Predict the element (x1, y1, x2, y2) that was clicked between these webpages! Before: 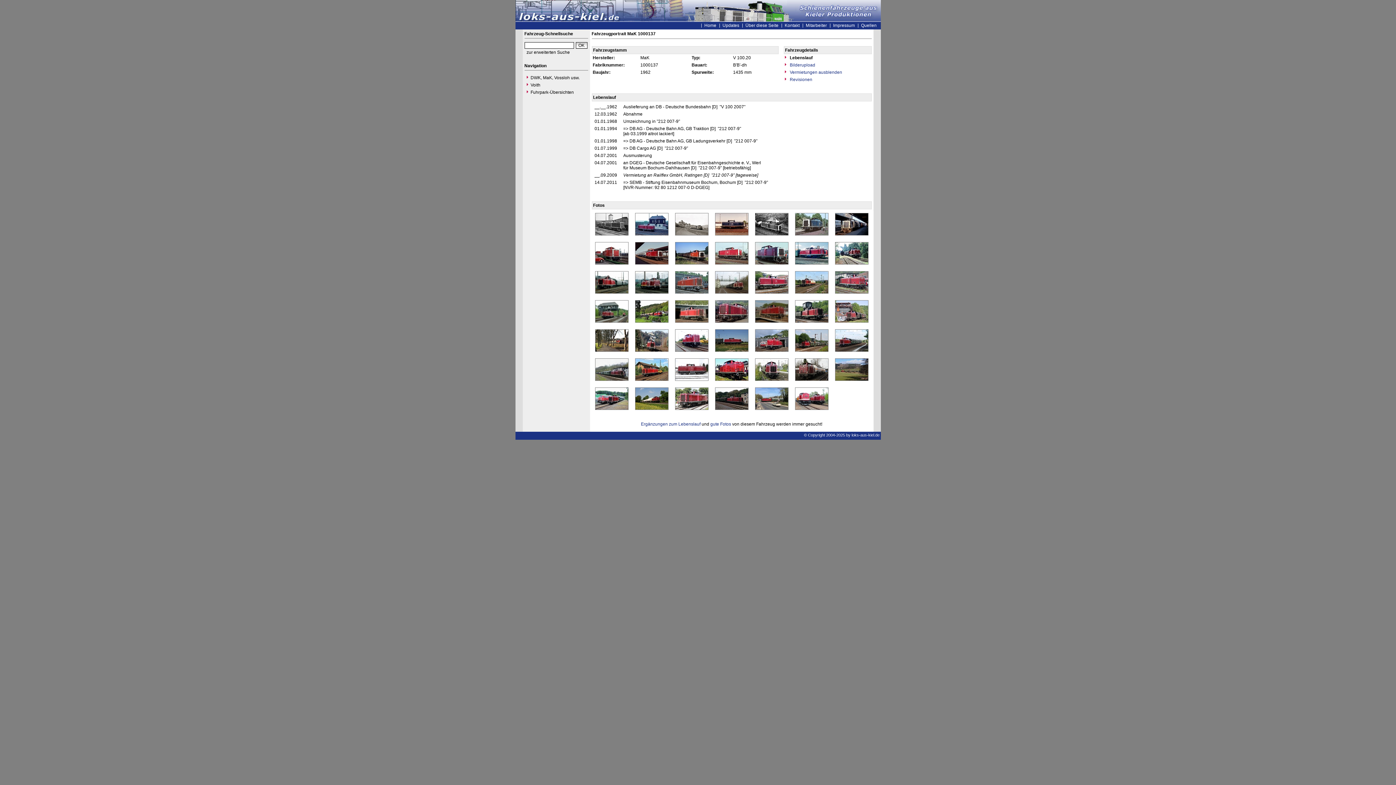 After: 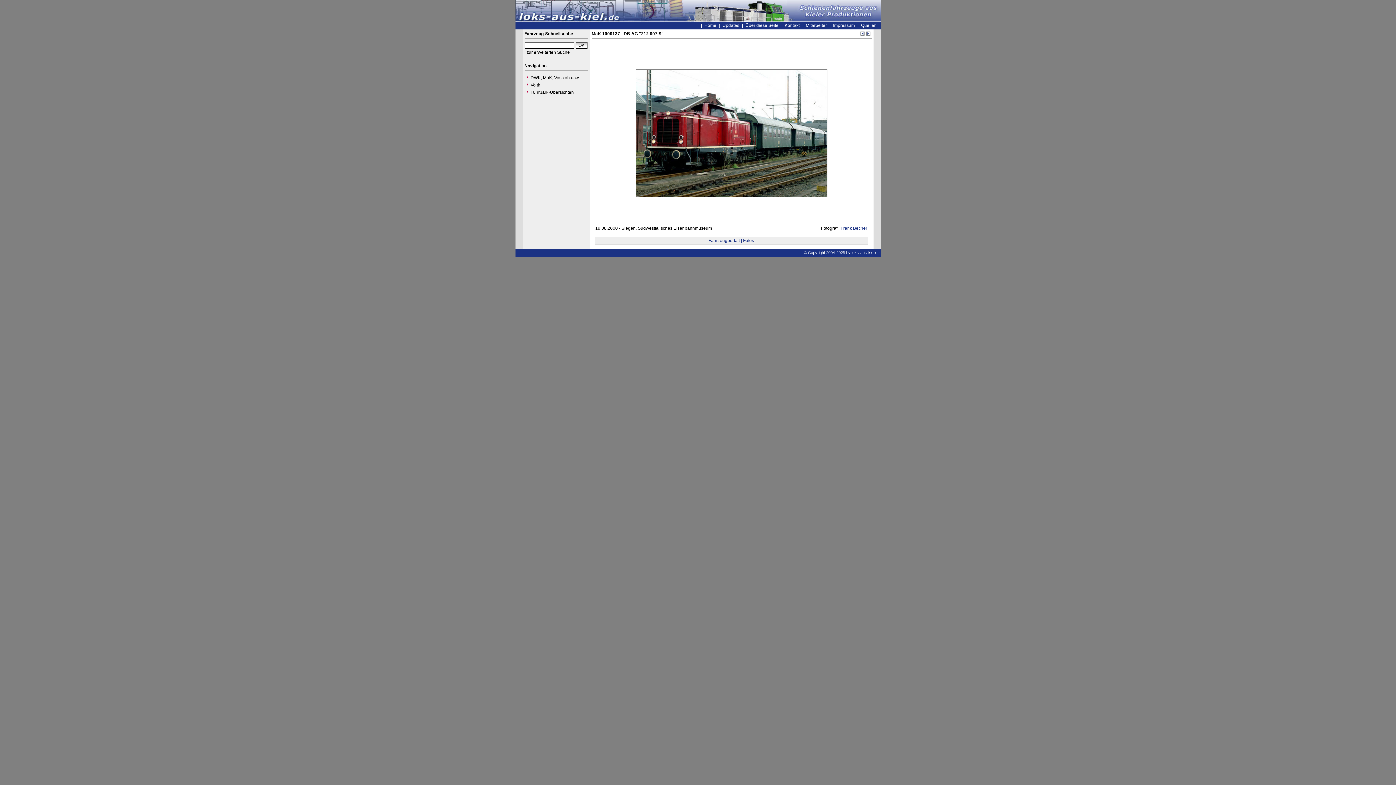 Action: bbox: (595, 289, 628, 294)